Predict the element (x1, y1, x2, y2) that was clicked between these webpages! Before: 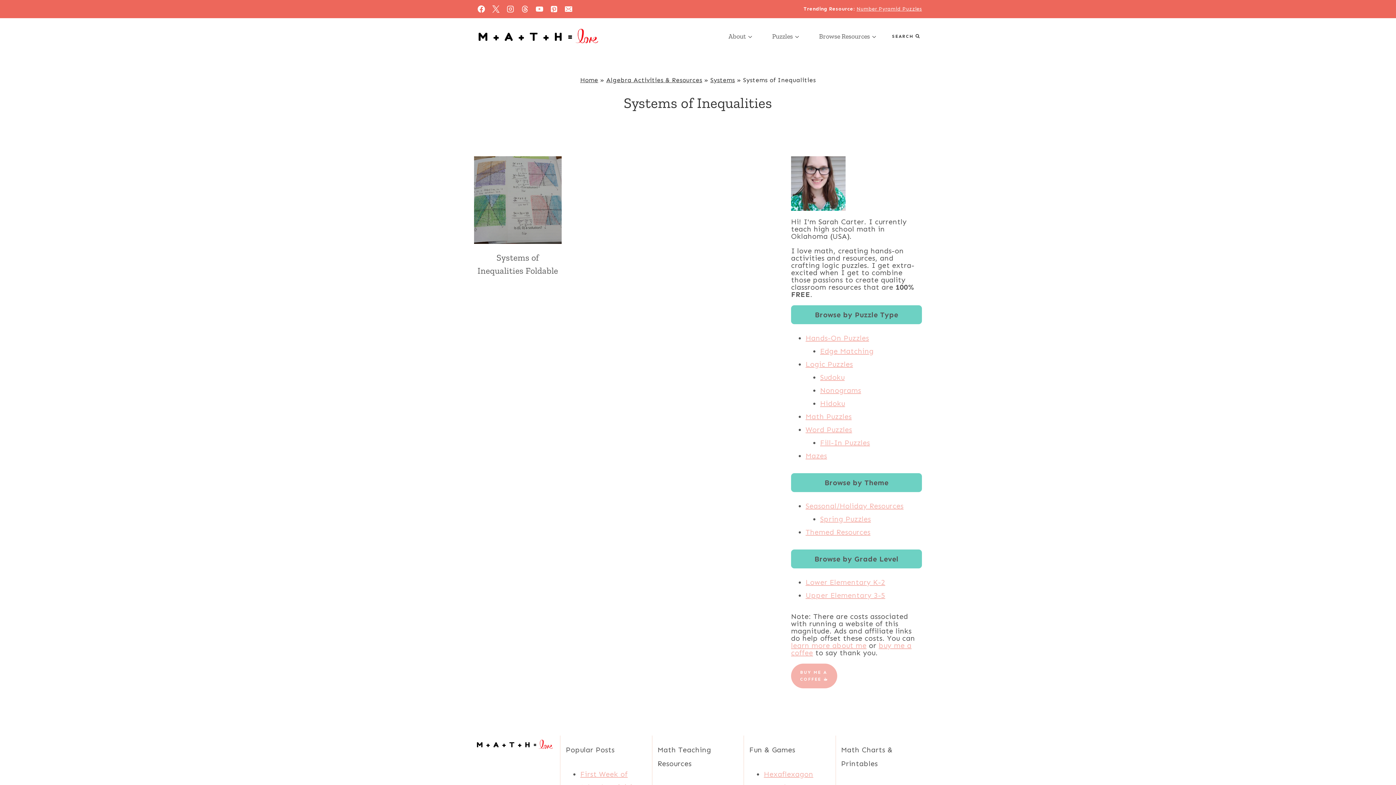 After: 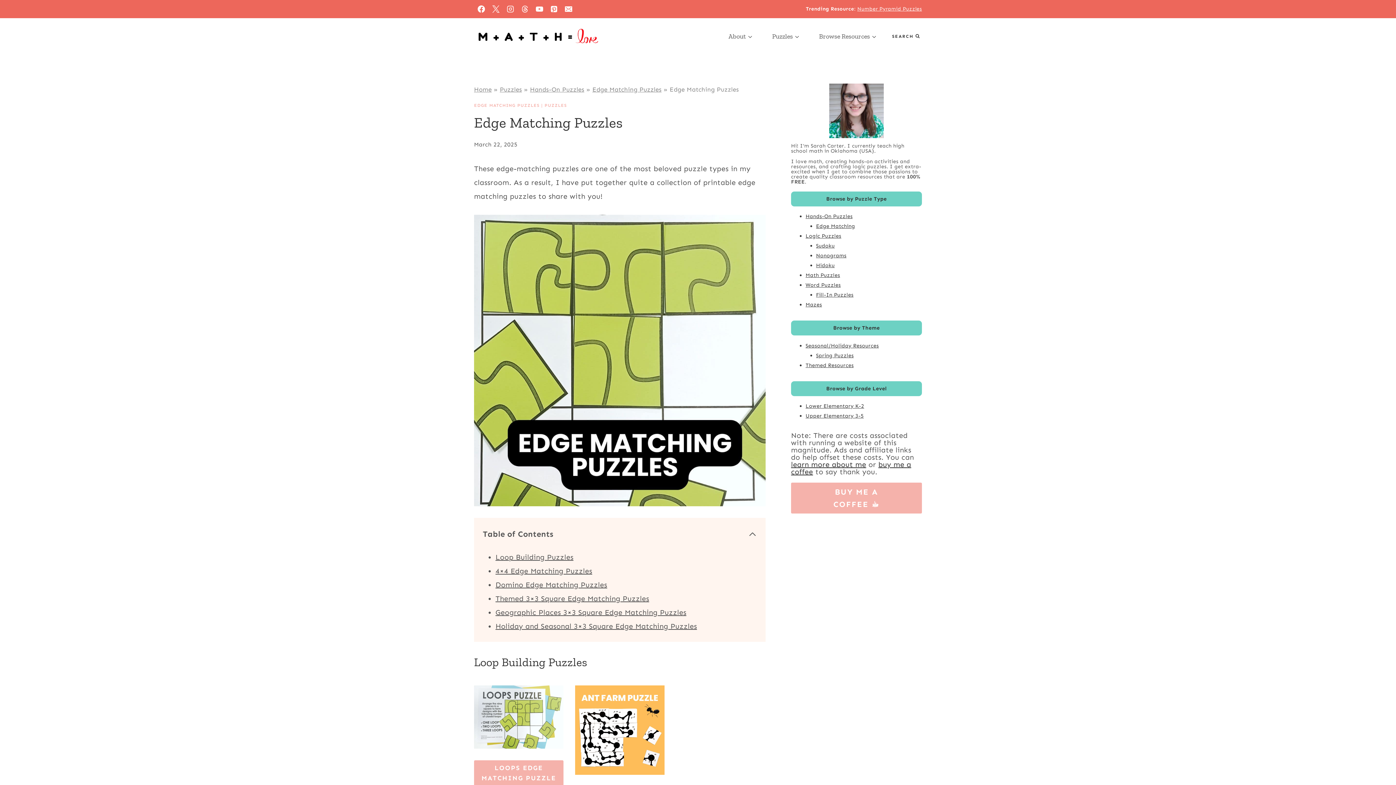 Action: label: Edge Matching bbox: (820, 346, 873, 355)